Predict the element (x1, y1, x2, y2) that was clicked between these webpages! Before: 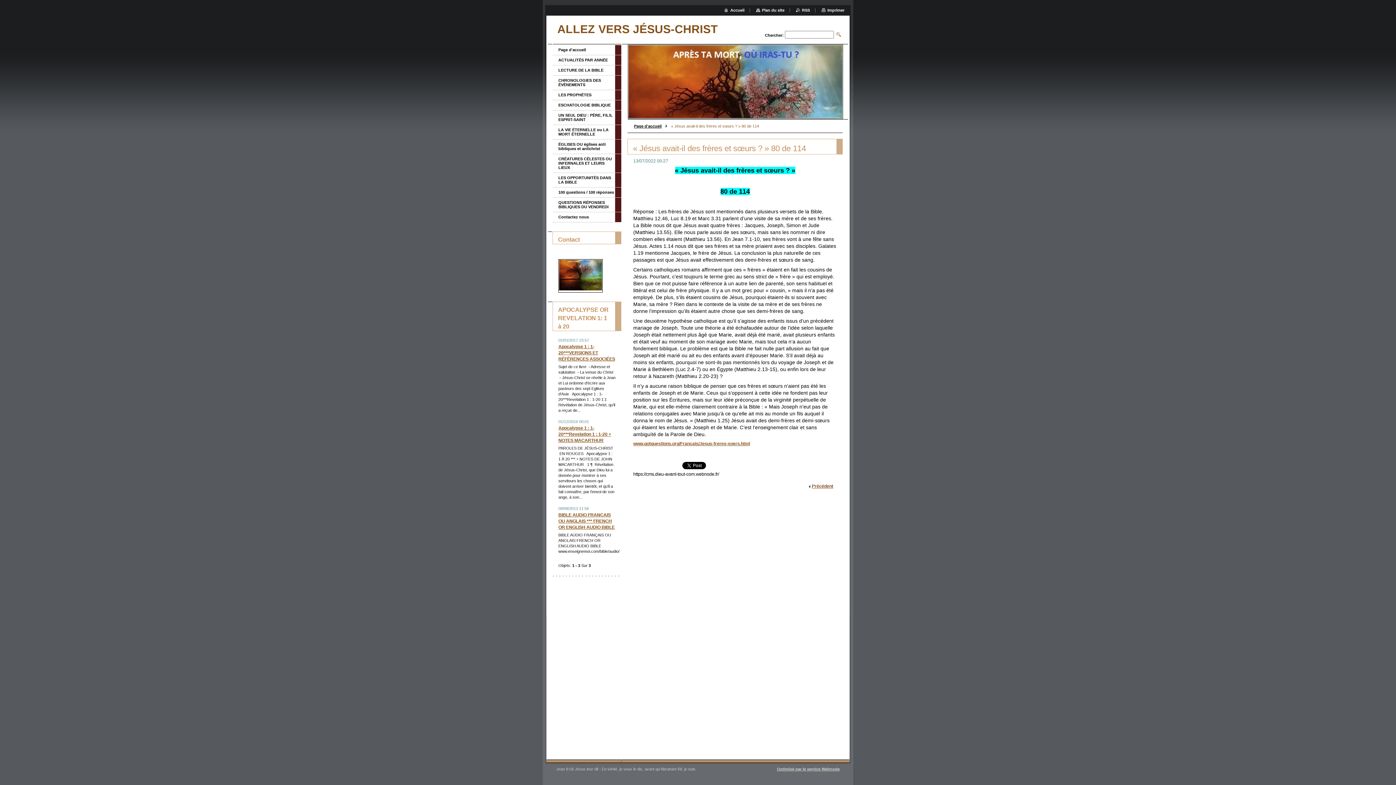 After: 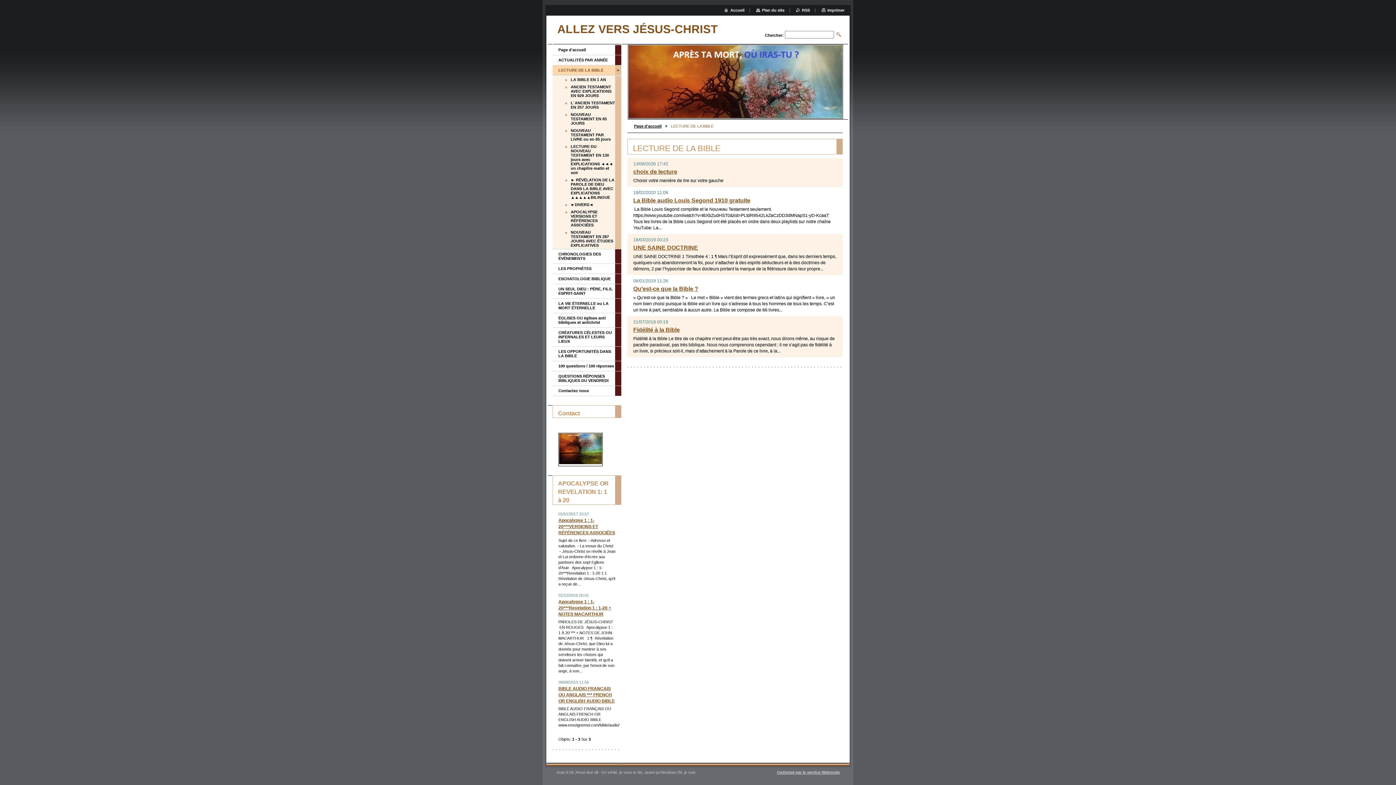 Action: bbox: (552, 65, 615, 75) label: LECTURE DE LA BIBLE